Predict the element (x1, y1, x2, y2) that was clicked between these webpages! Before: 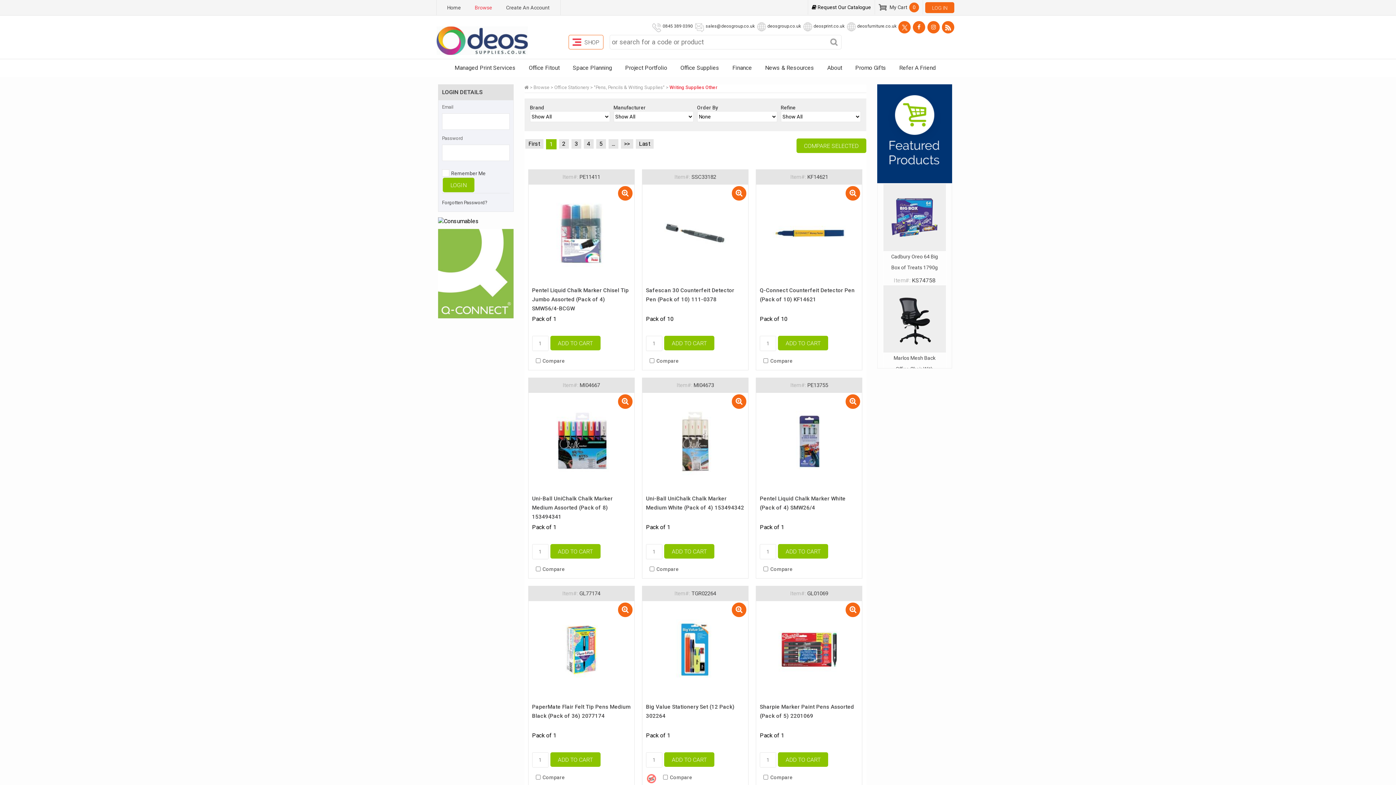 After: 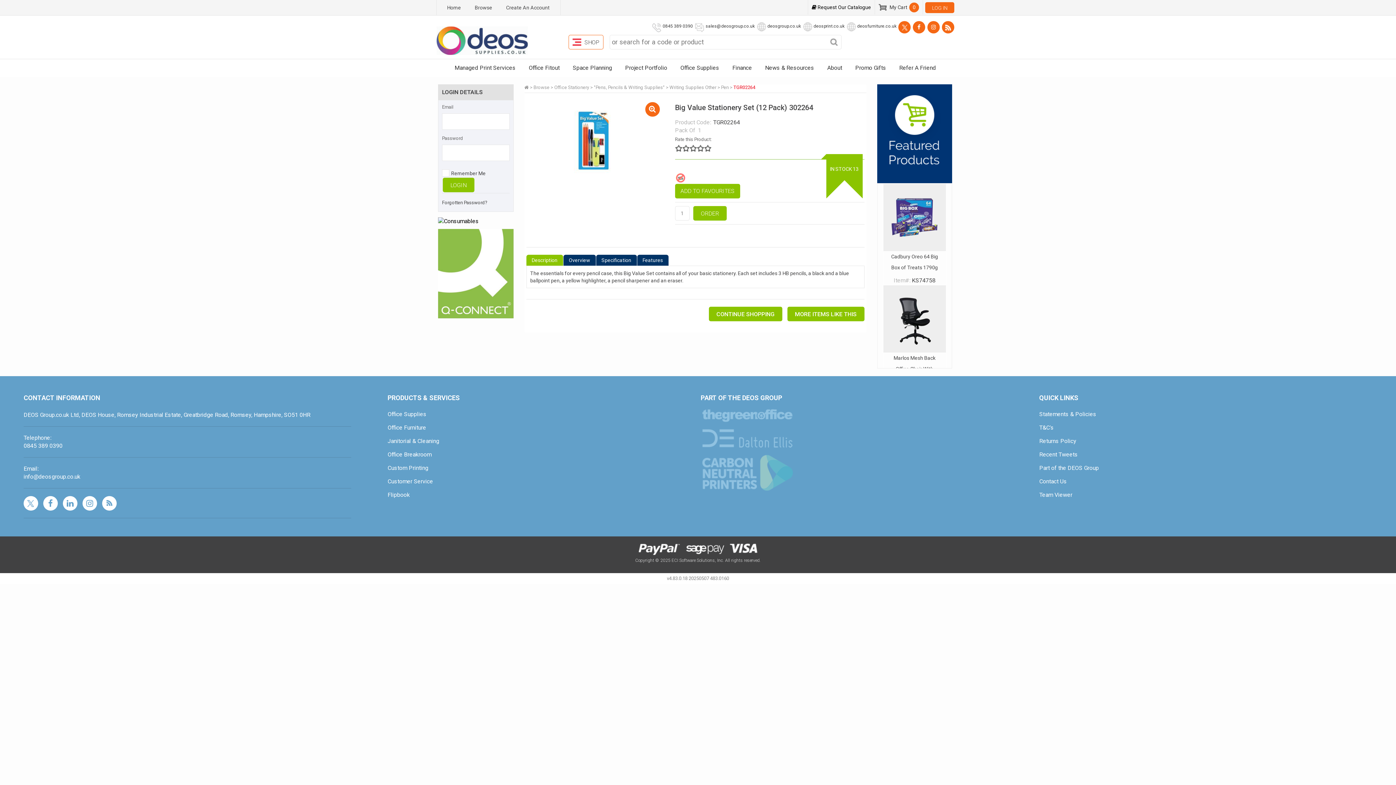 Action: bbox: (642, 601, 748, 699)